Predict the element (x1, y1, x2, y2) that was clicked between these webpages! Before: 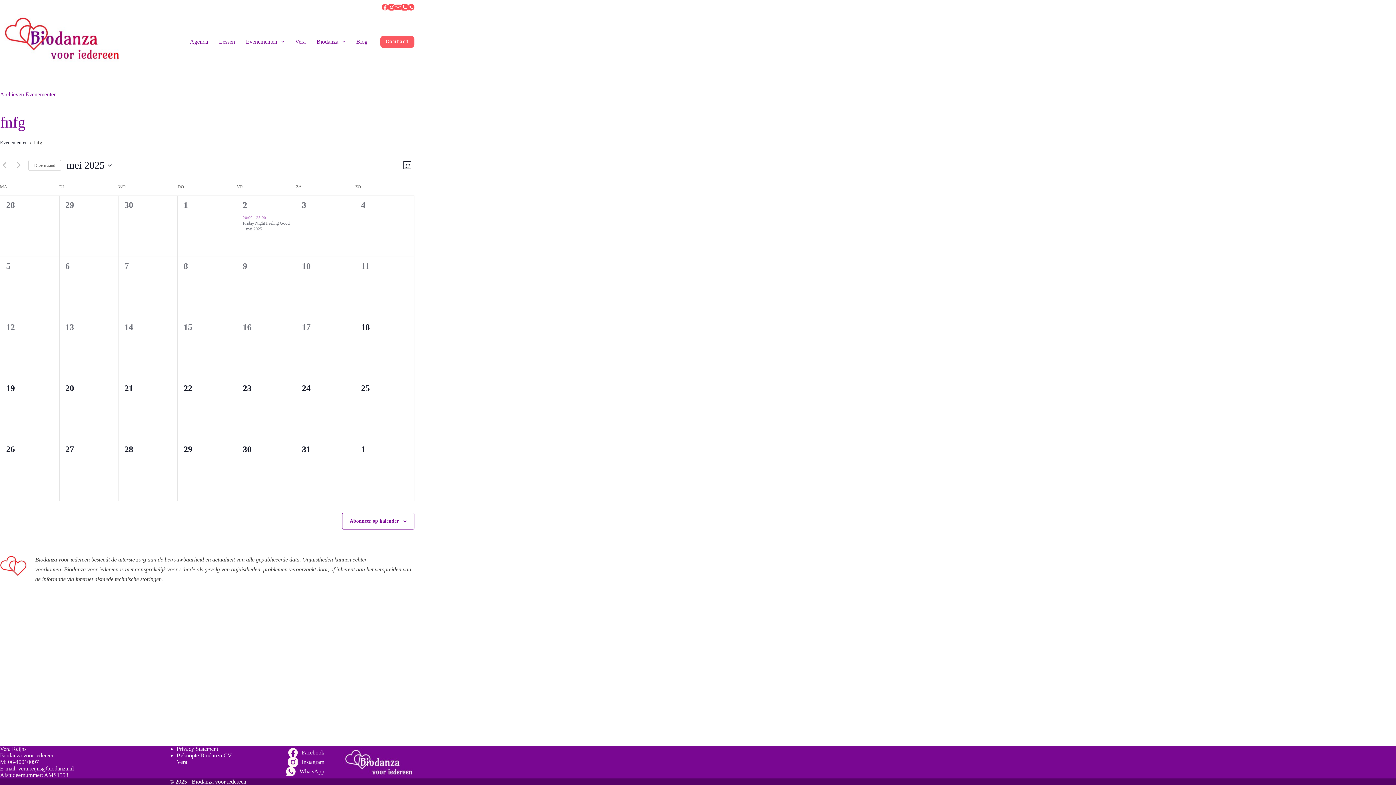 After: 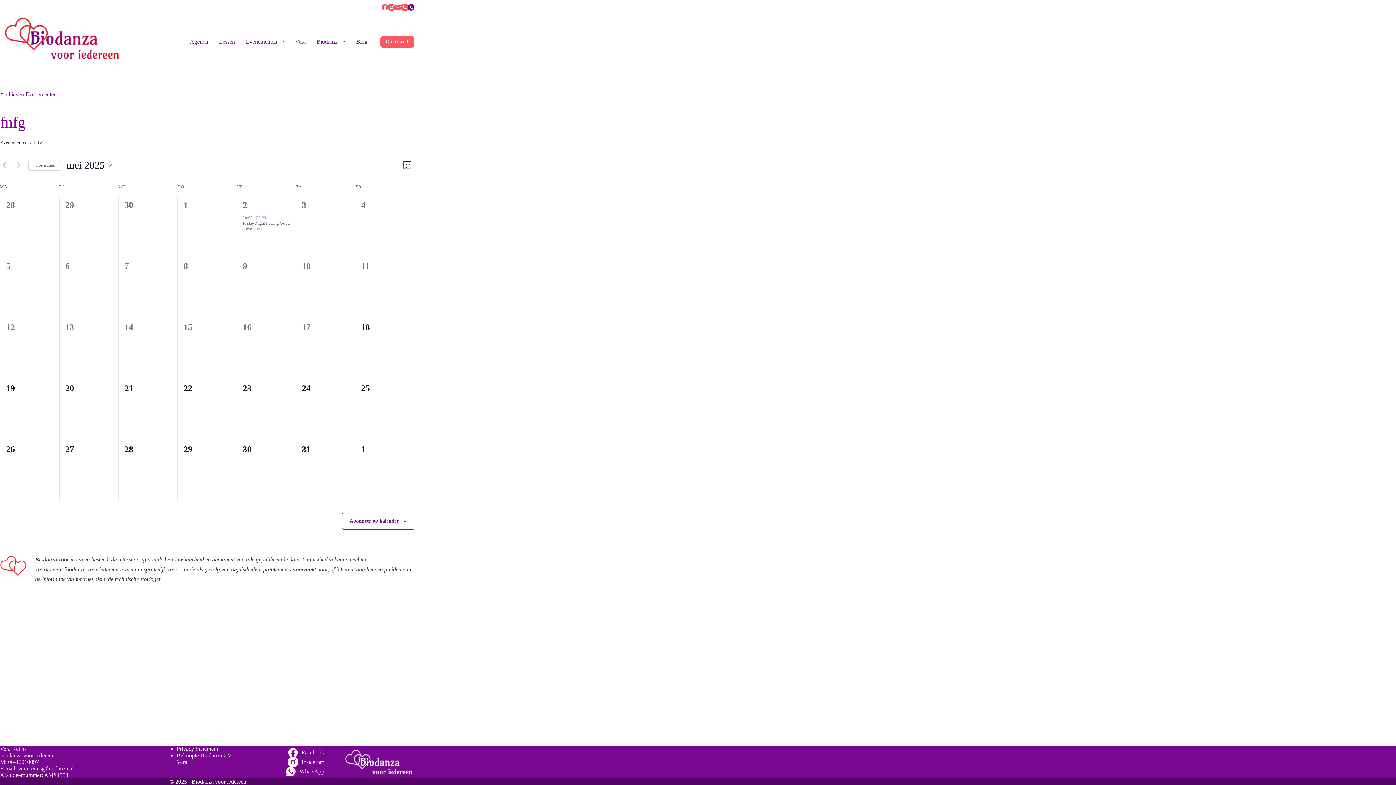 Action: bbox: (408, 3, 414, 10) label: WhatsApp